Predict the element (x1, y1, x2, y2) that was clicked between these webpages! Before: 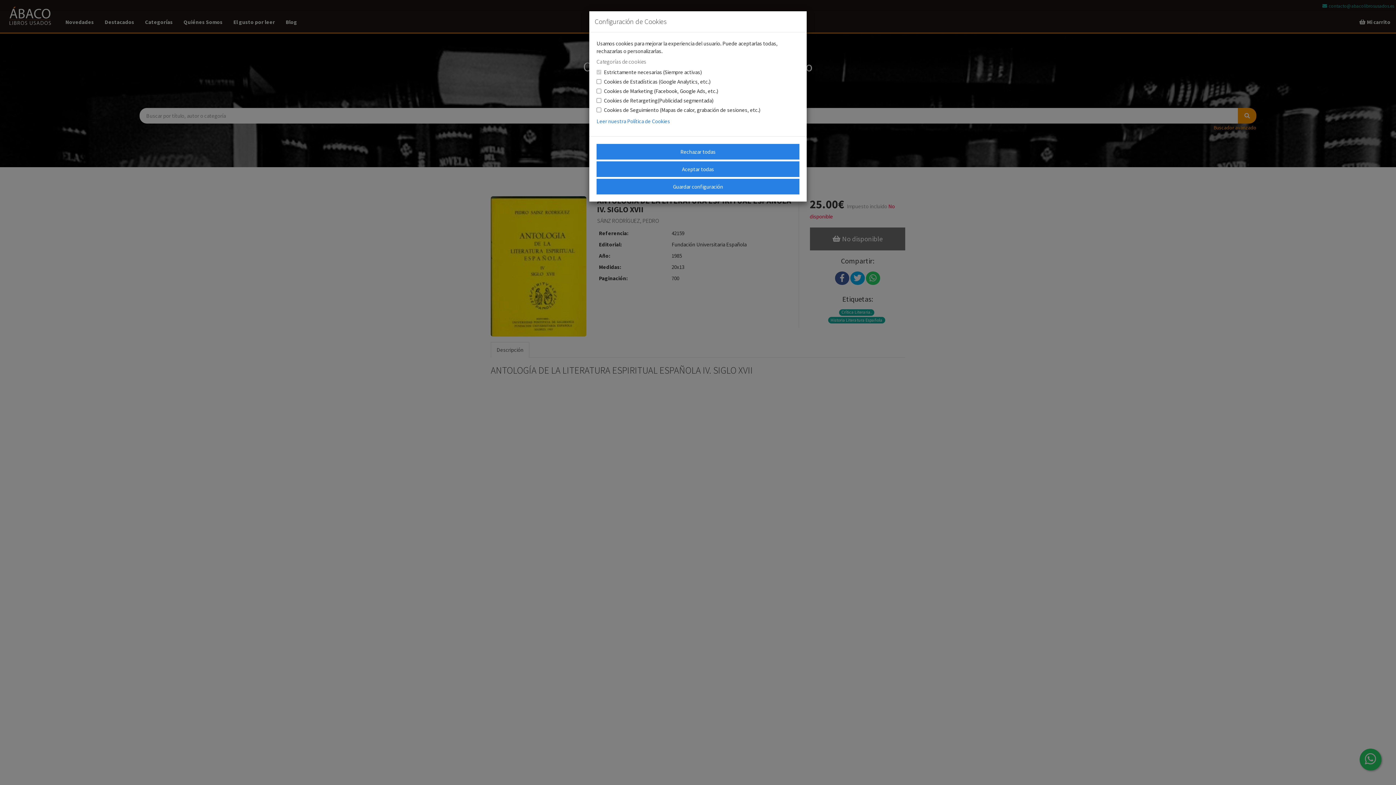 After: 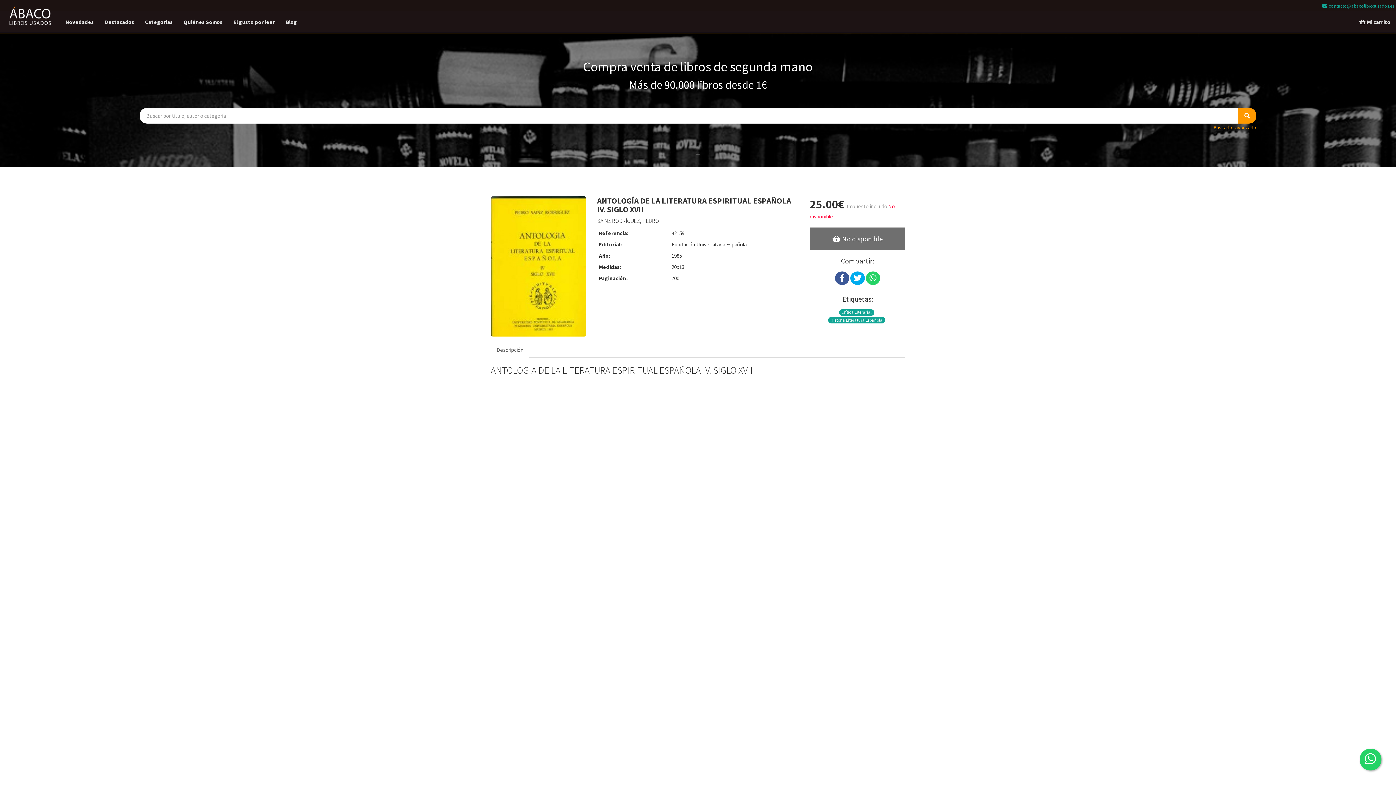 Action: bbox: (596, 143, 799, 159) label: Rechazar todas